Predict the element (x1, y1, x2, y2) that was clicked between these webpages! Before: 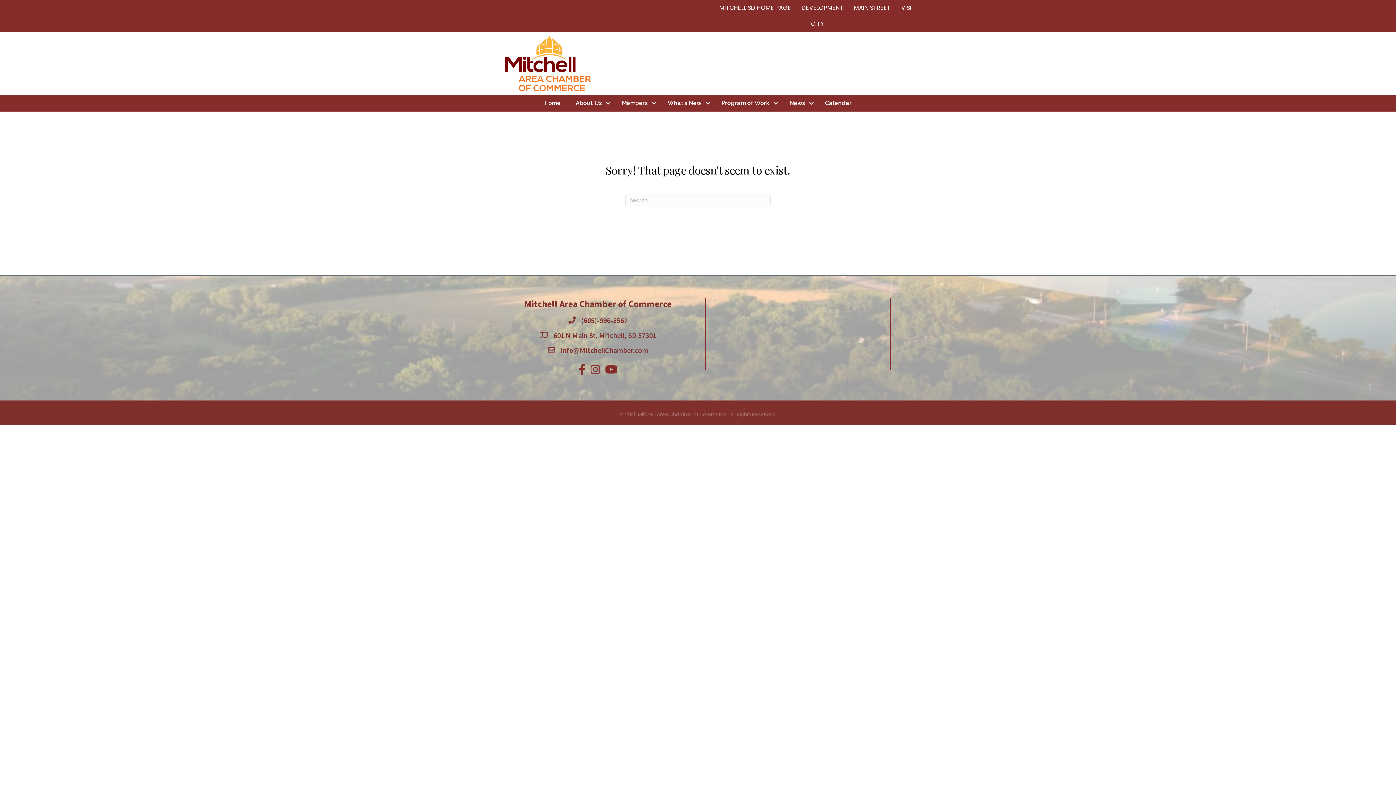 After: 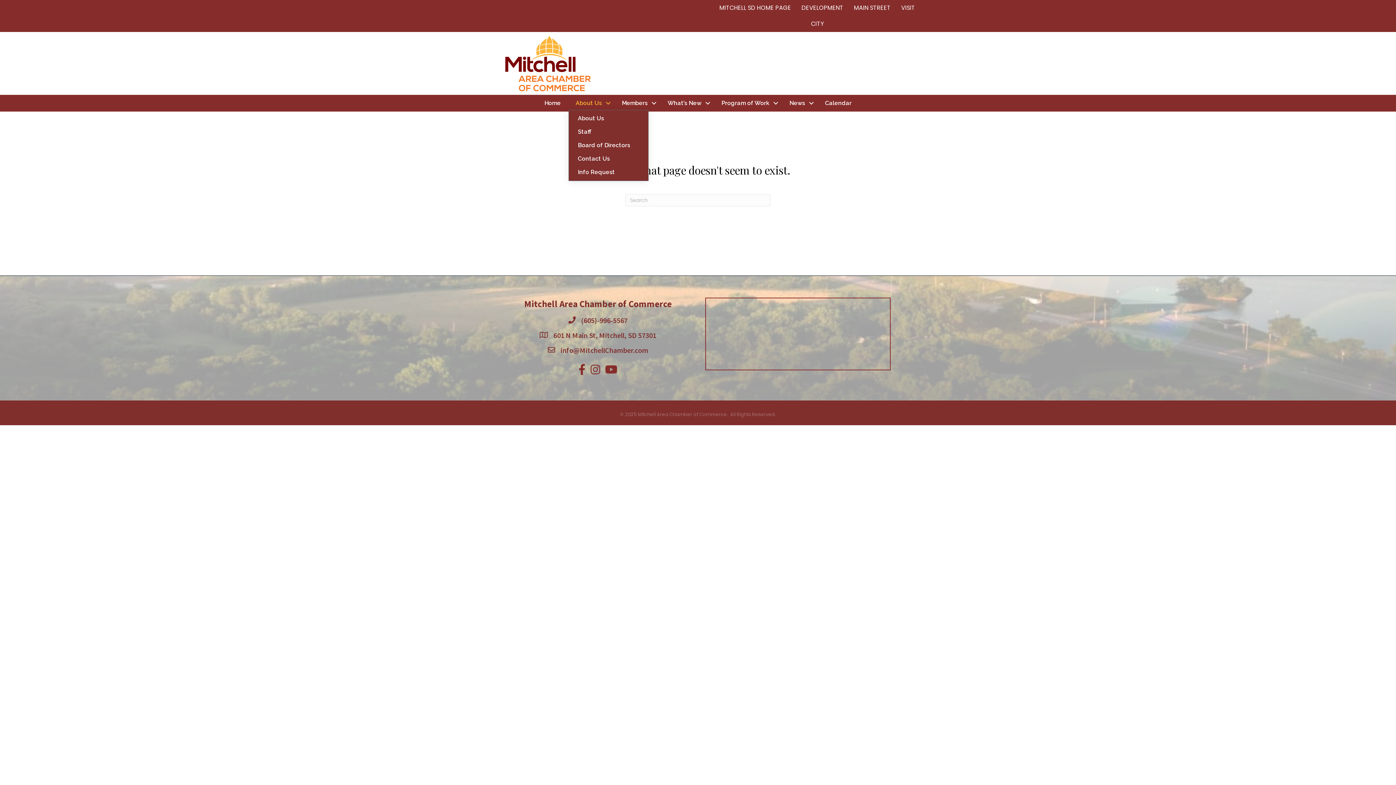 Action: label: About Us bbox: (568, 96, 614, 109)